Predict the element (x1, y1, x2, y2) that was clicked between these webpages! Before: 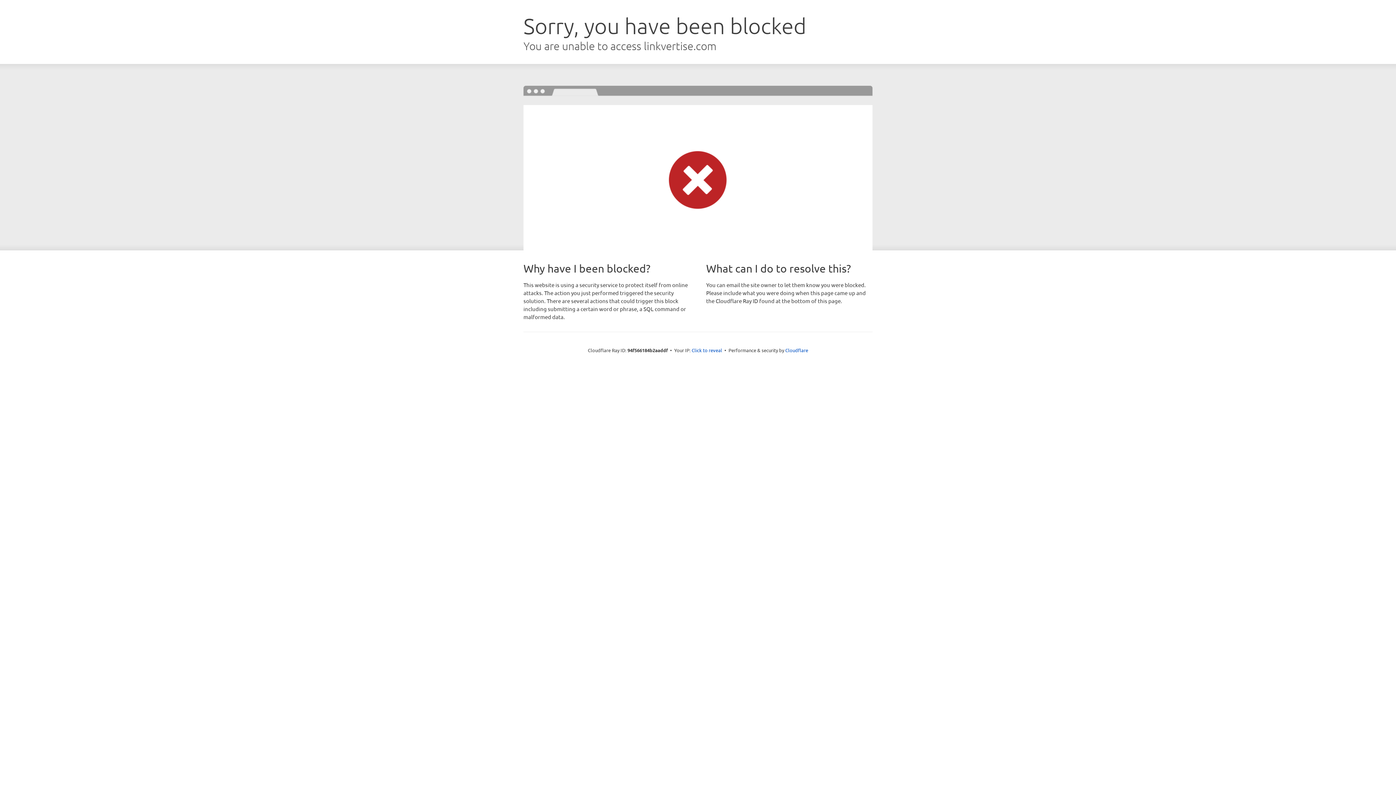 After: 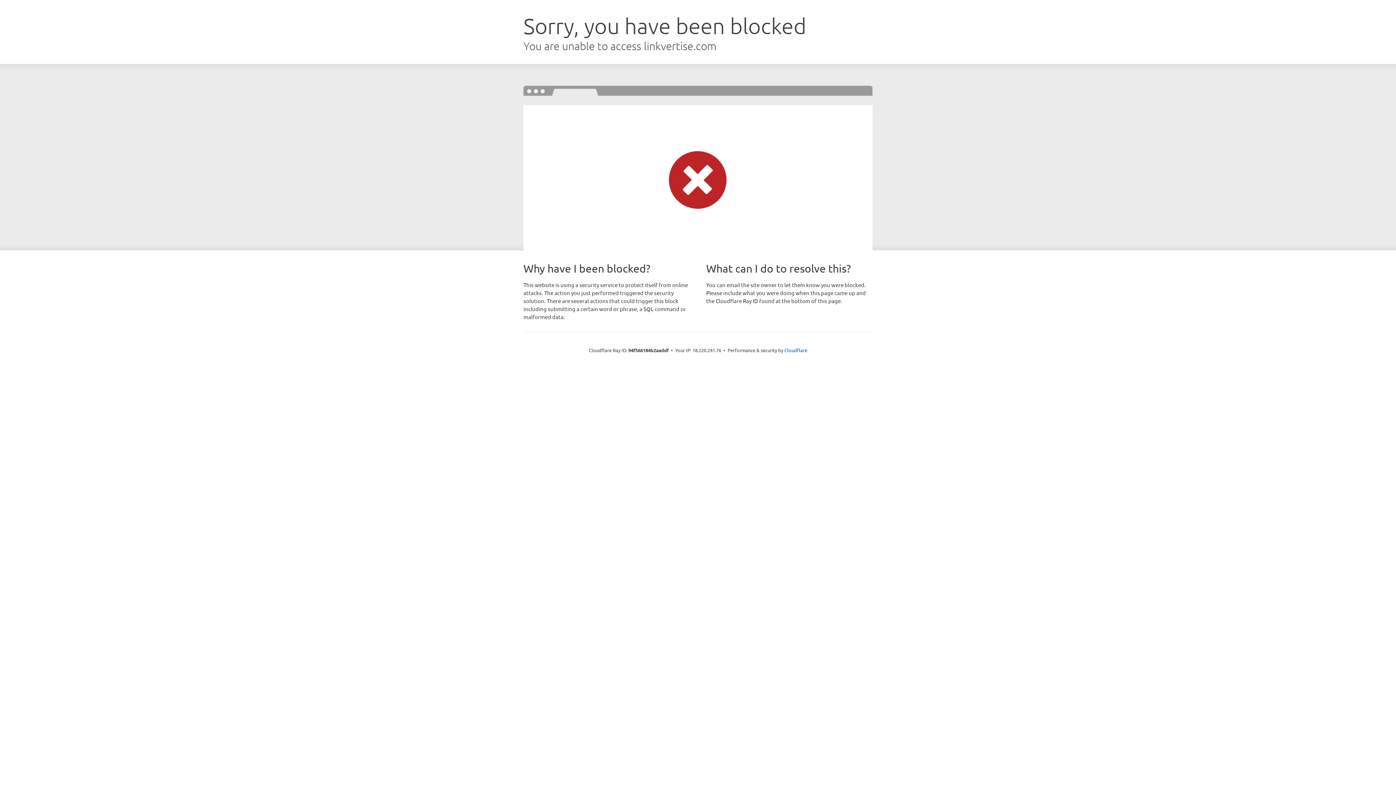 Action: bbox: (691, 346, 722, 353) label: Click to reveal